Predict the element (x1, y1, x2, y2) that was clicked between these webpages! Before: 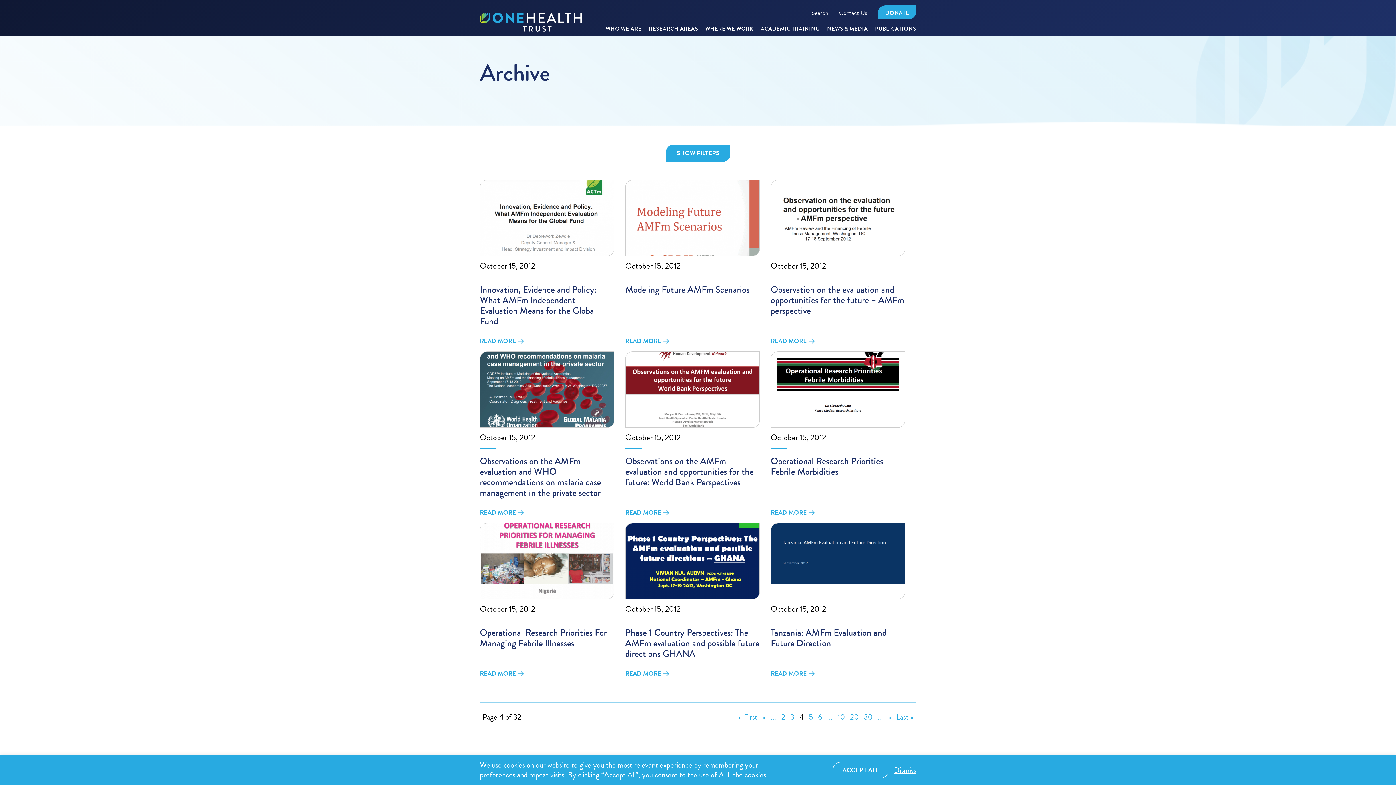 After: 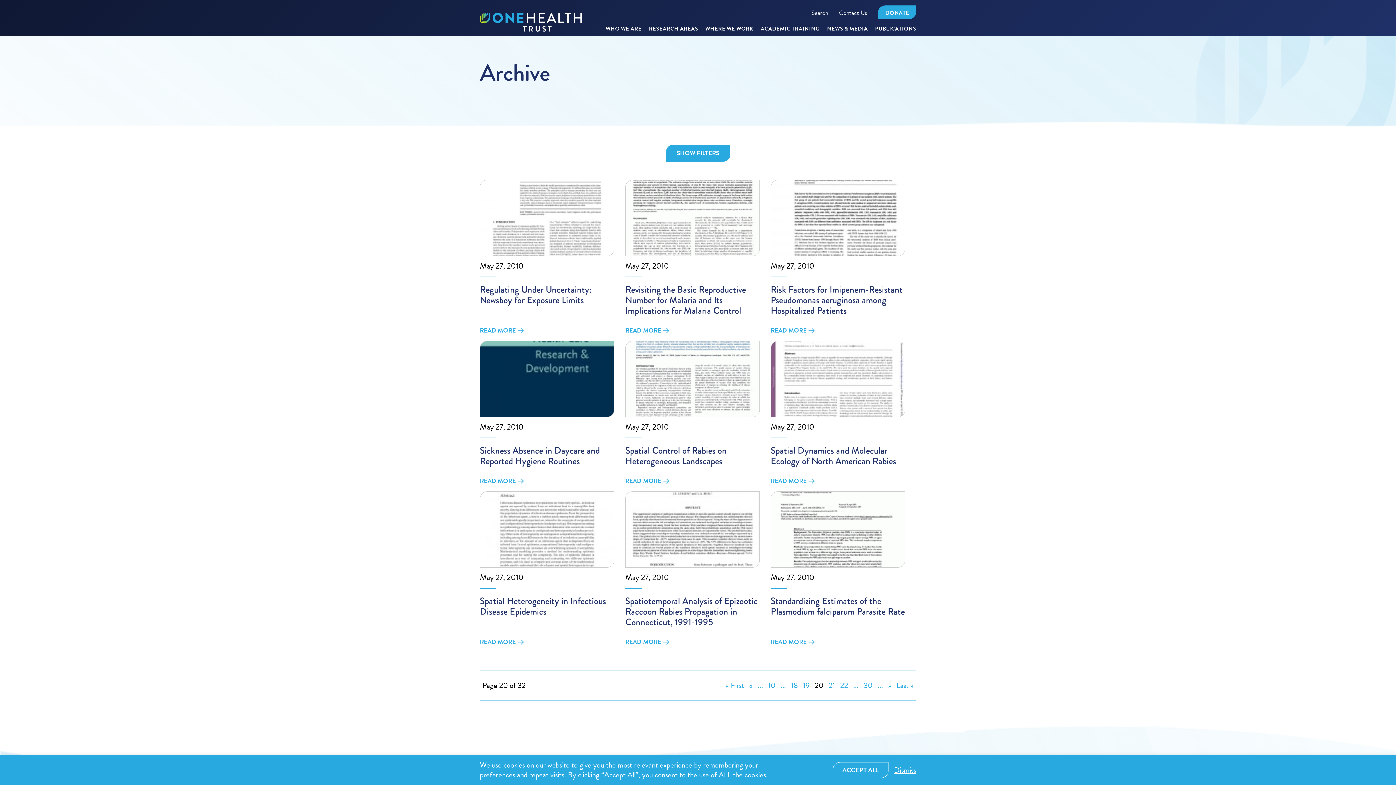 Action: bbox: (848, 711, 860, 724) label: 20